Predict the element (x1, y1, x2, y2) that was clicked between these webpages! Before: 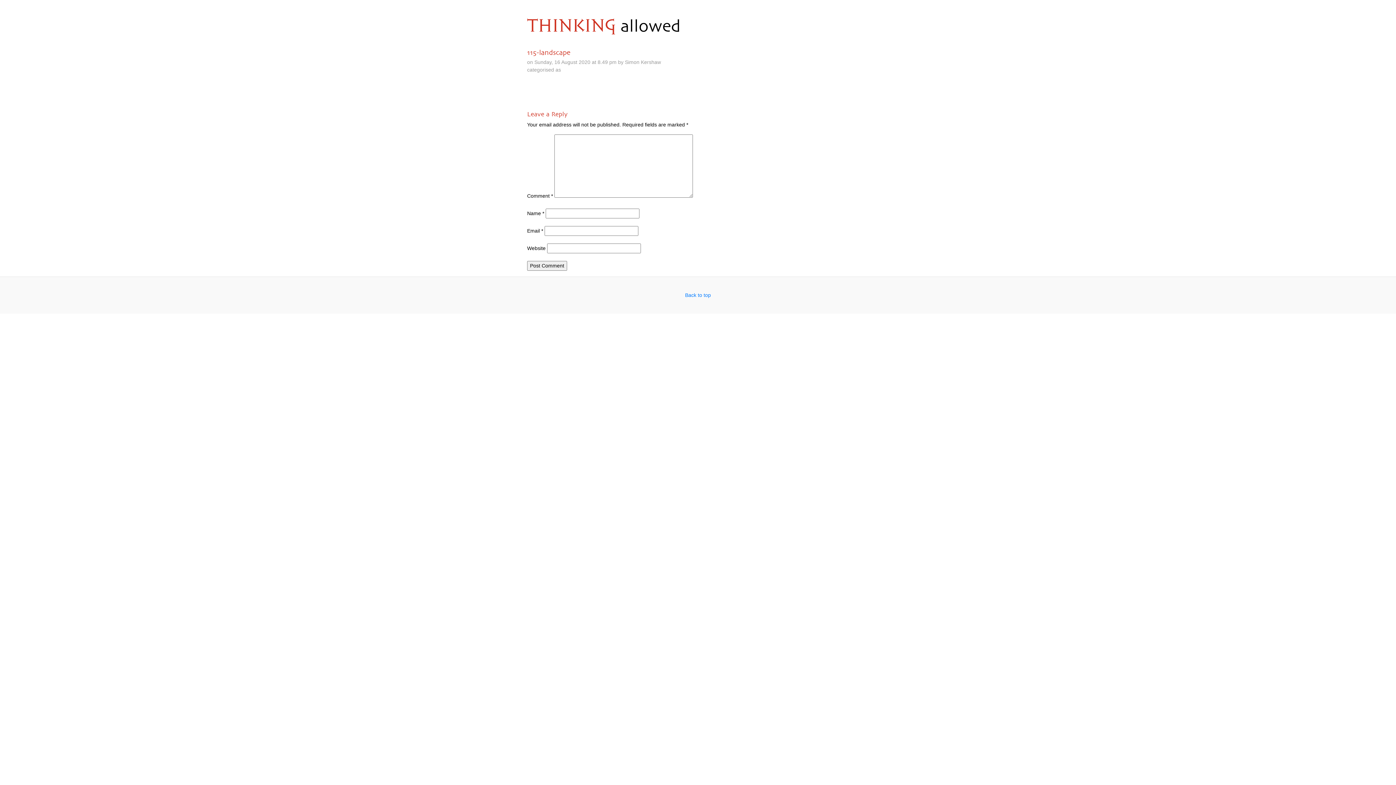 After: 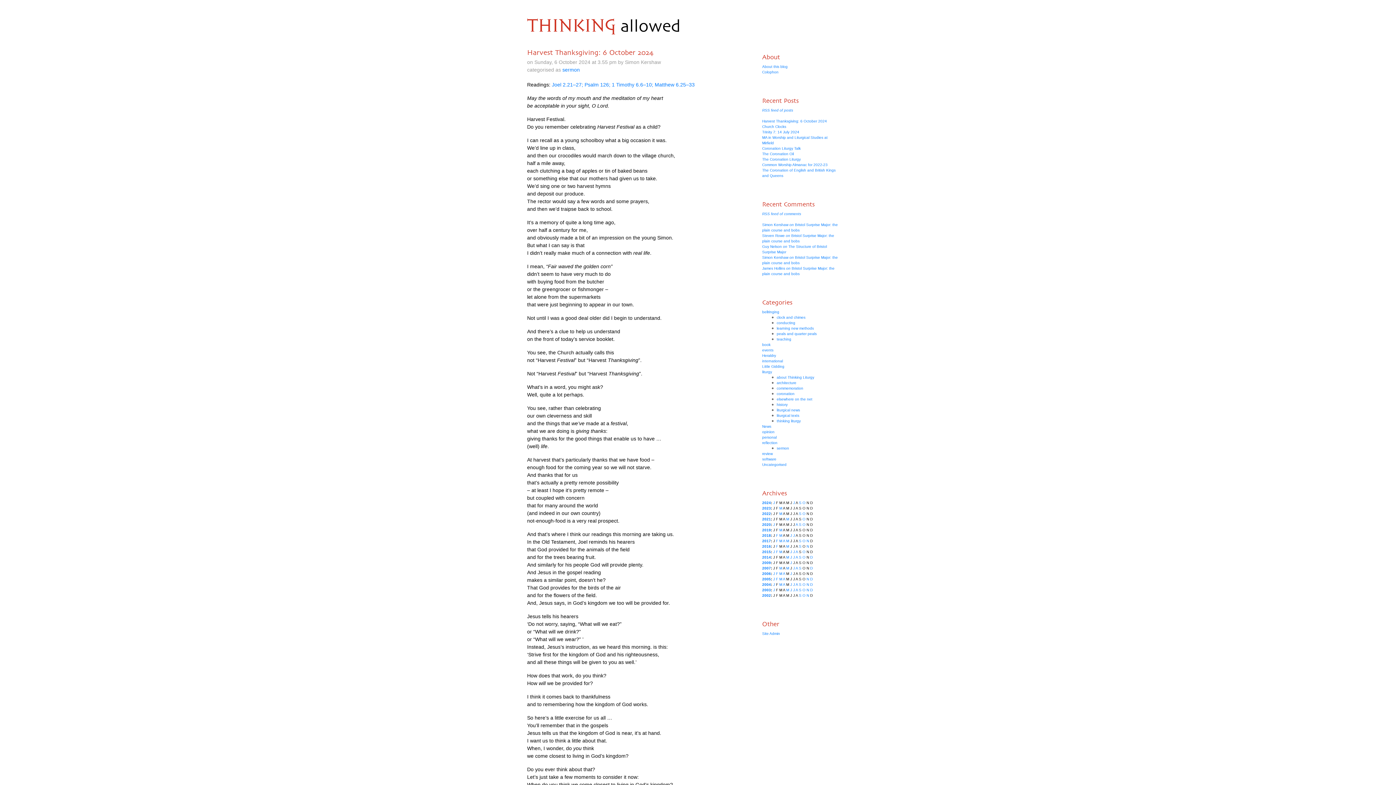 Action: label: THINKING allowed bbox: (527, 18, 680, 34)